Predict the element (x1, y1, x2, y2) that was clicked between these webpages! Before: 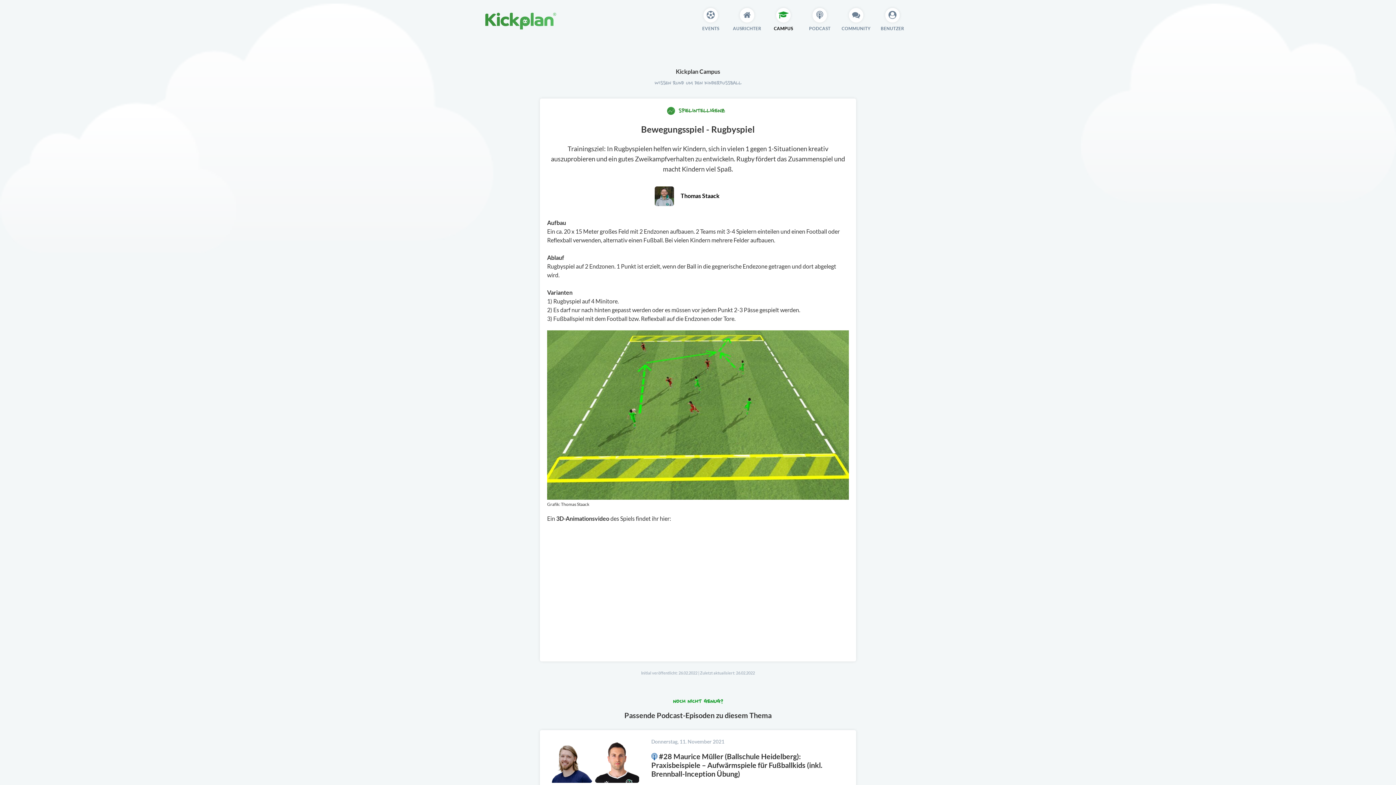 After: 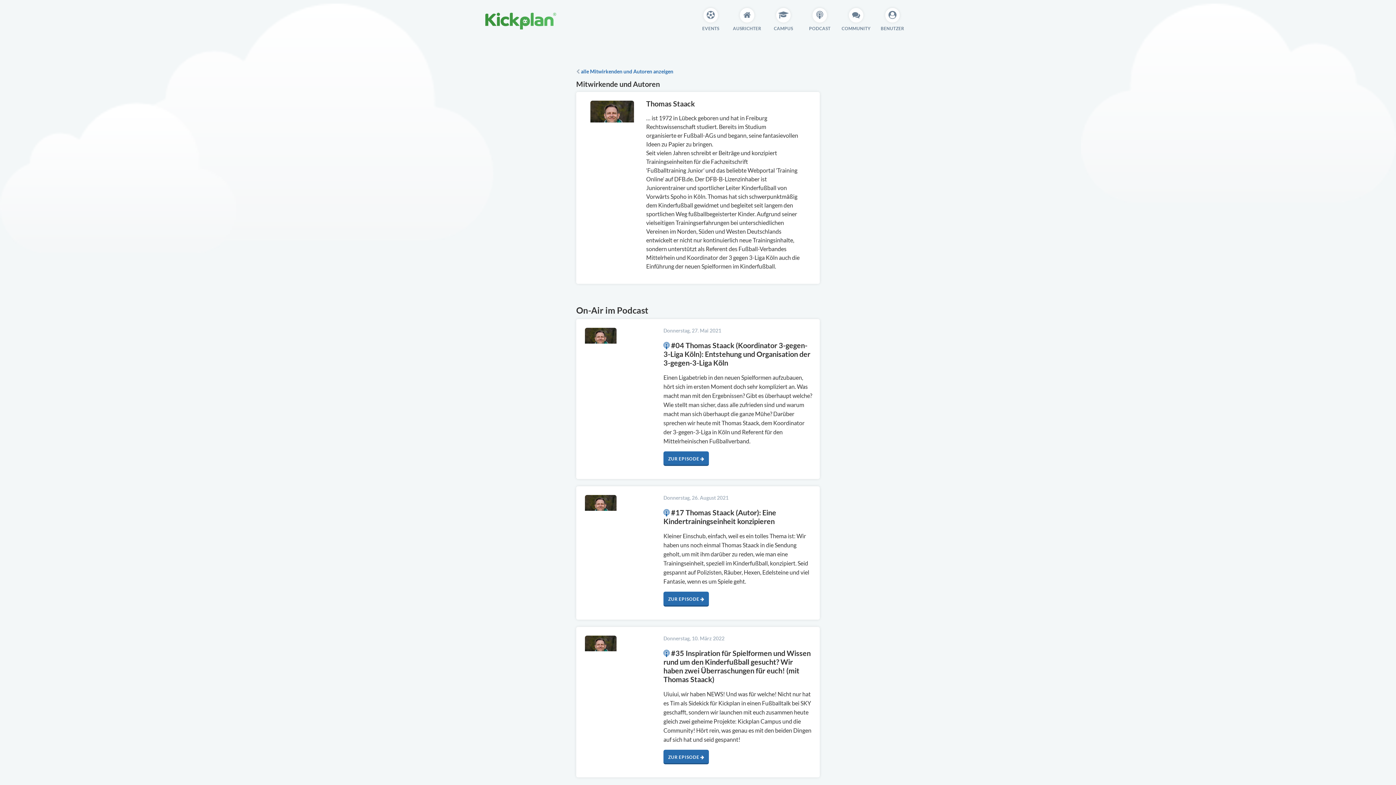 Action: label: Thomas Staack bbox: (653, 185, 743, 207)